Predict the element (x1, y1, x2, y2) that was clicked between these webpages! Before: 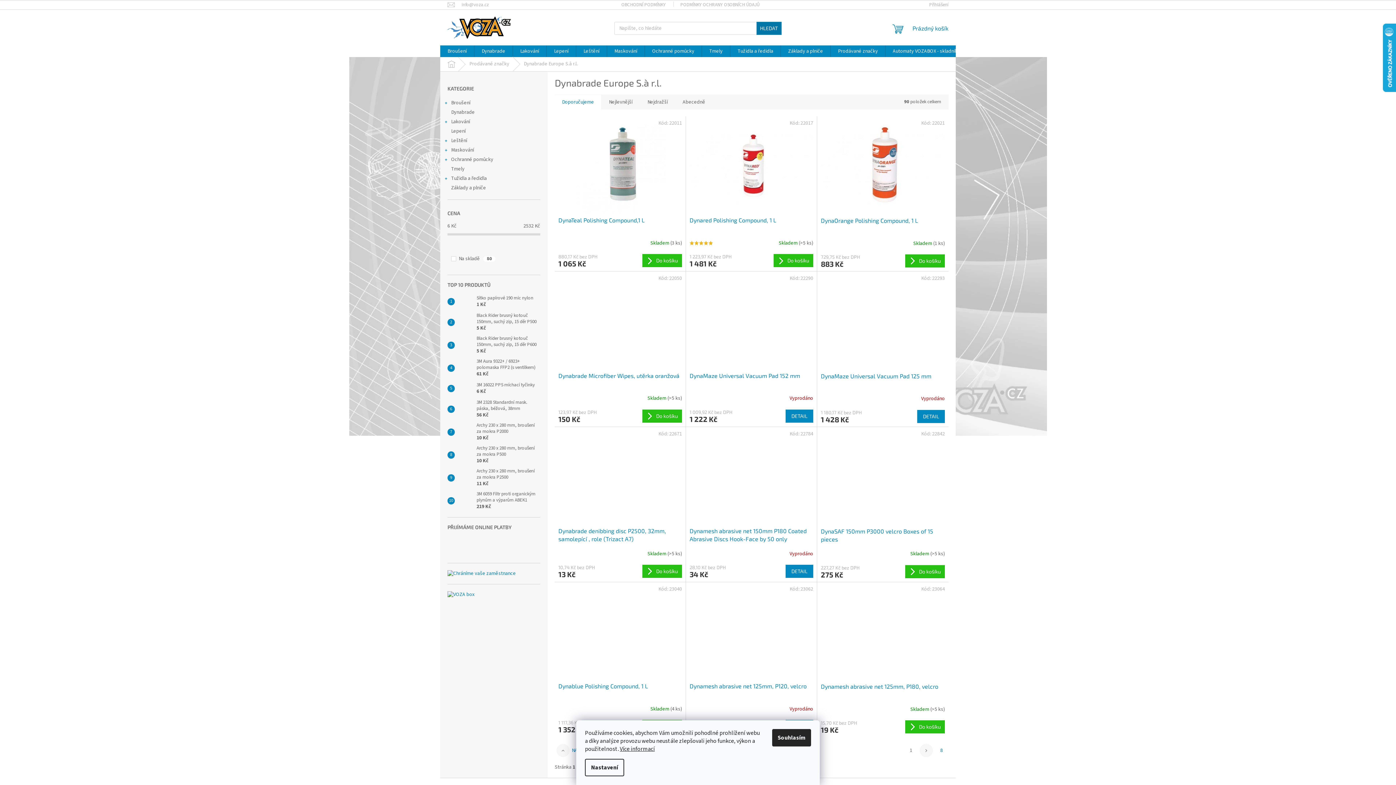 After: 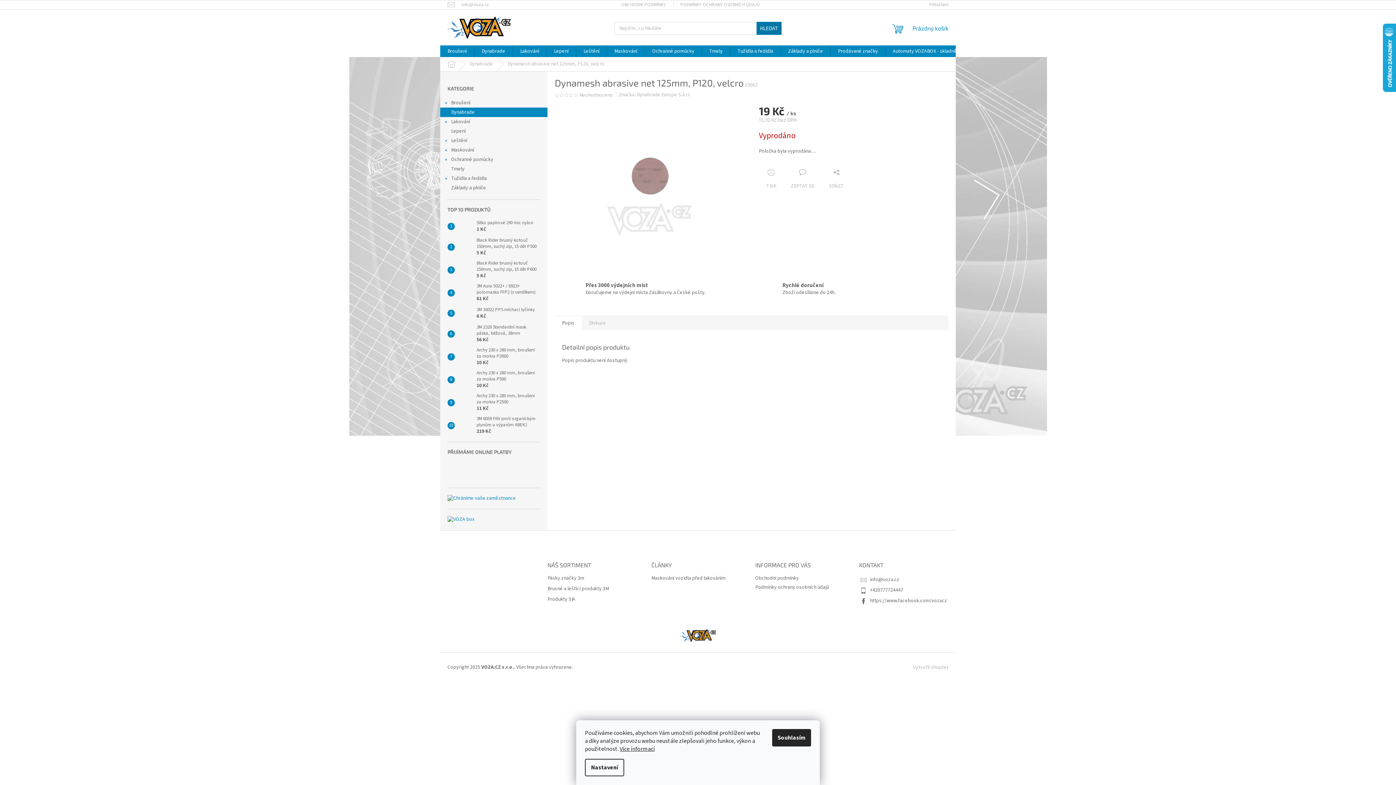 Action: bbox: (689, 586, 813, 679)